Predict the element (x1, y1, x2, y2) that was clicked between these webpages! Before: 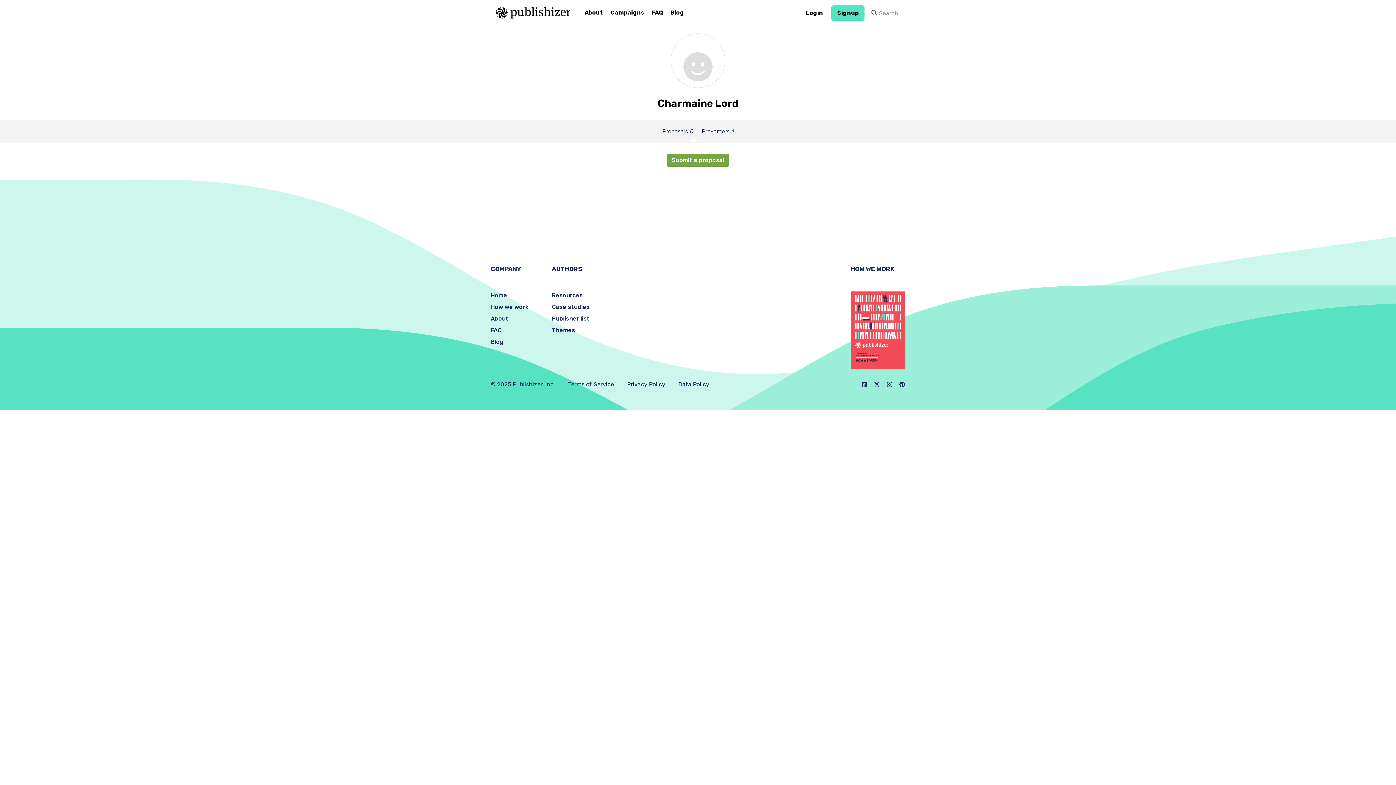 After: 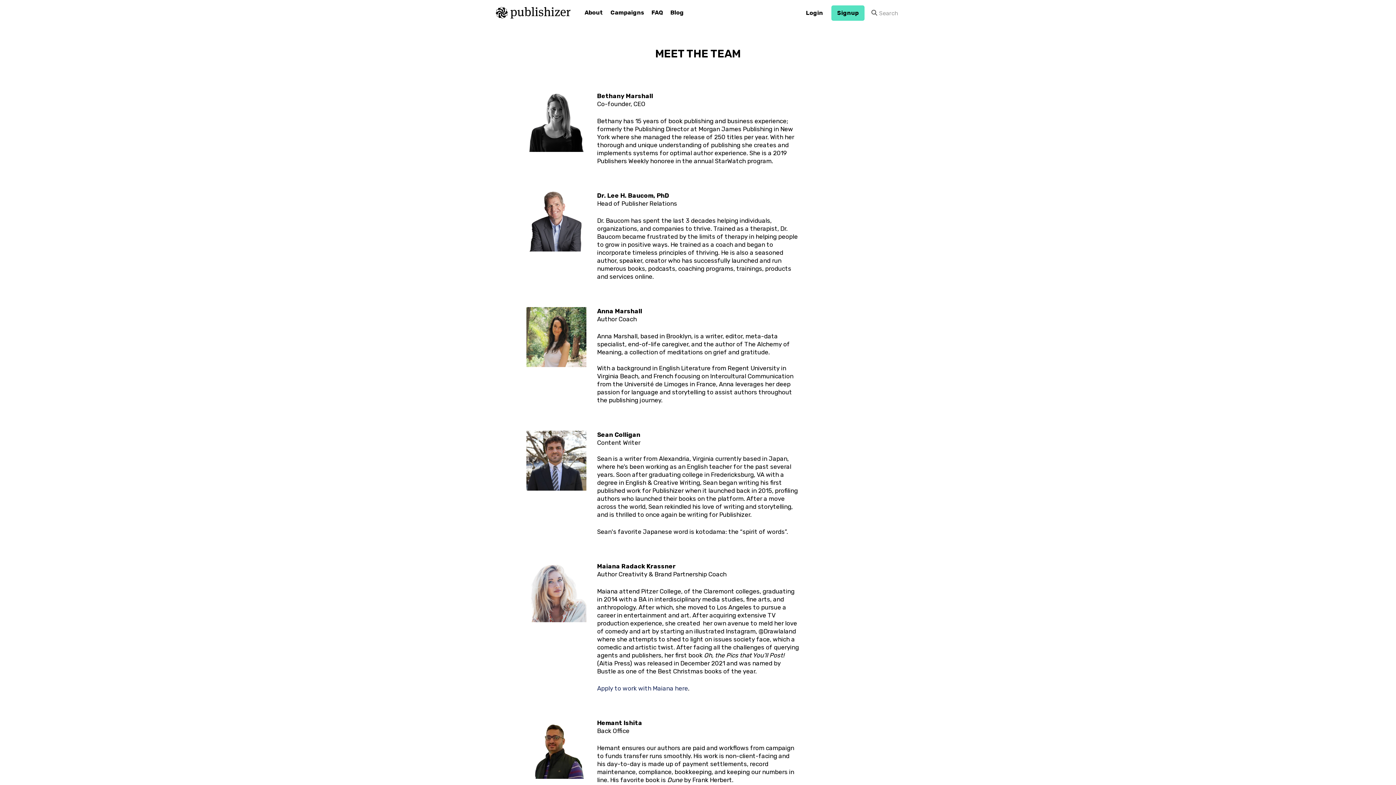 Action: label: About bbox: (490, 315, 508, 322)